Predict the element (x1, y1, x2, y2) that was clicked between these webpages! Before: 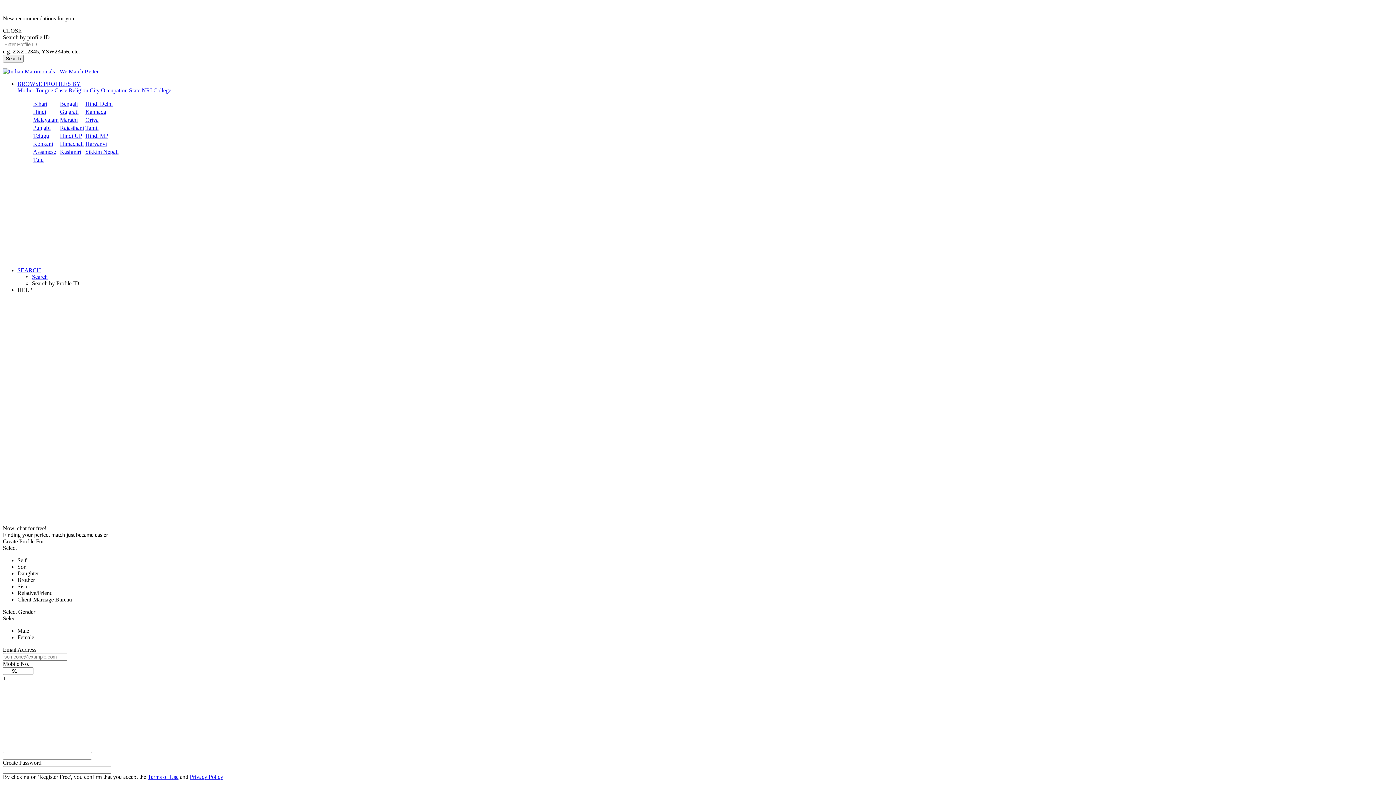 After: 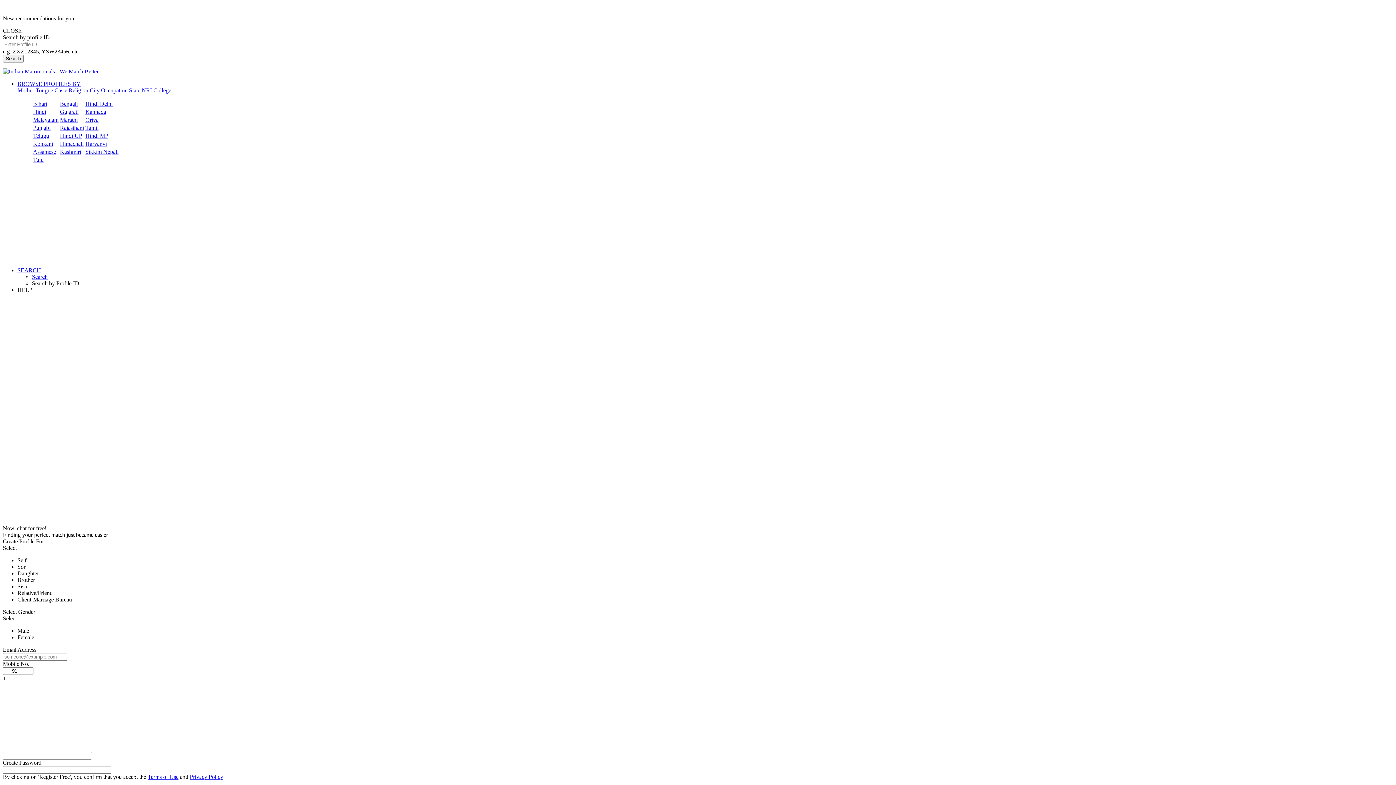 Action: label: Sikkim Nepali bbox: (85, 148, 118, 154)